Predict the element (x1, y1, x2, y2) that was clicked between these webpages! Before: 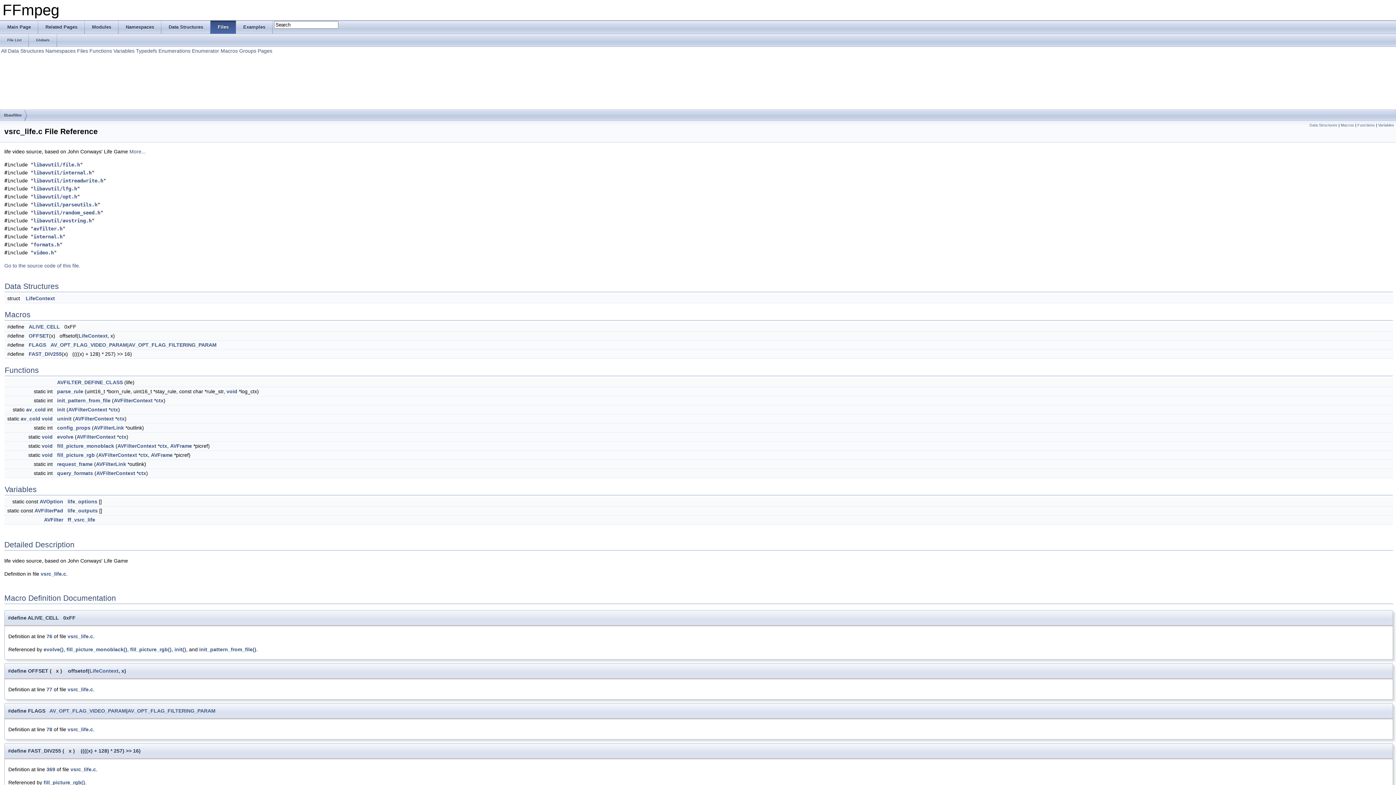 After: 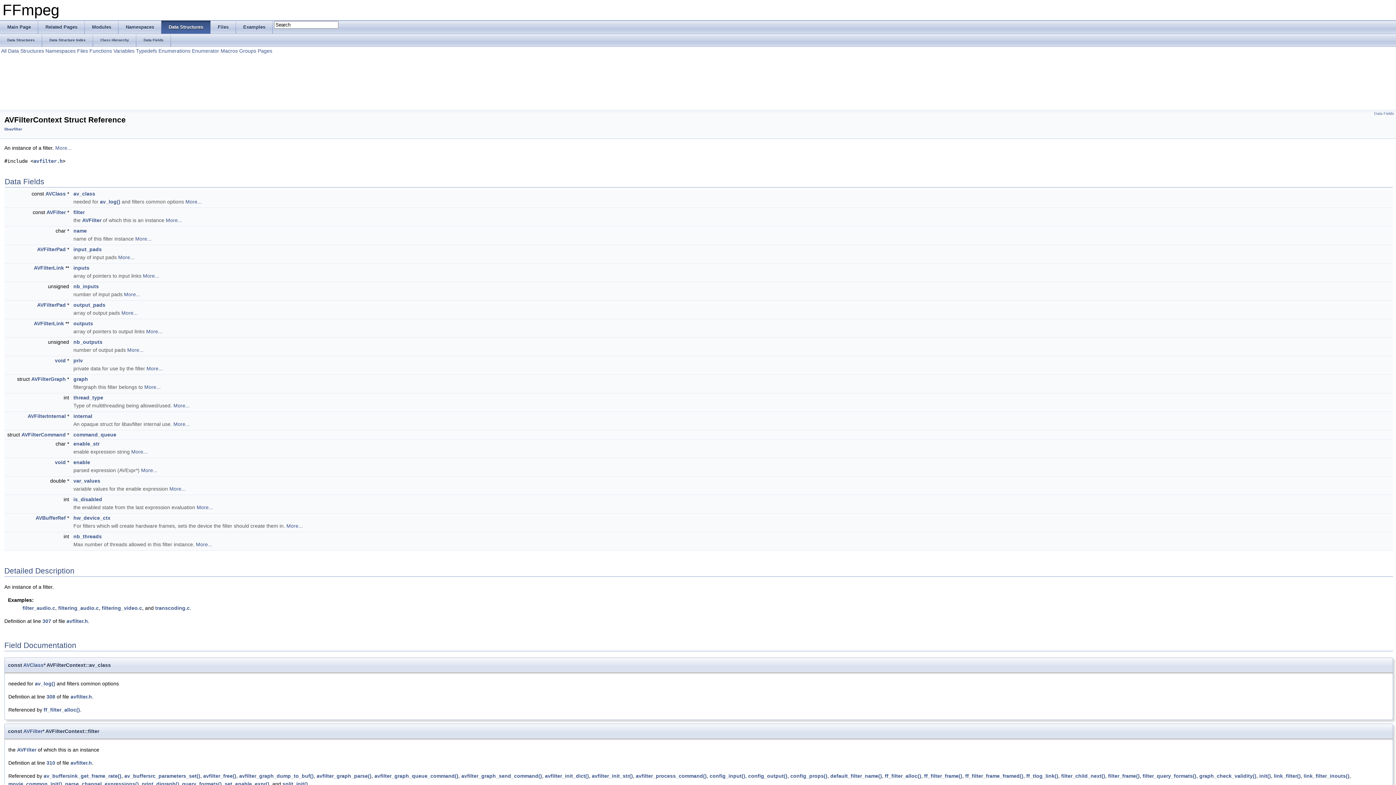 Action: label: AVFilterContext bbox: (76, 434, 115, 440)